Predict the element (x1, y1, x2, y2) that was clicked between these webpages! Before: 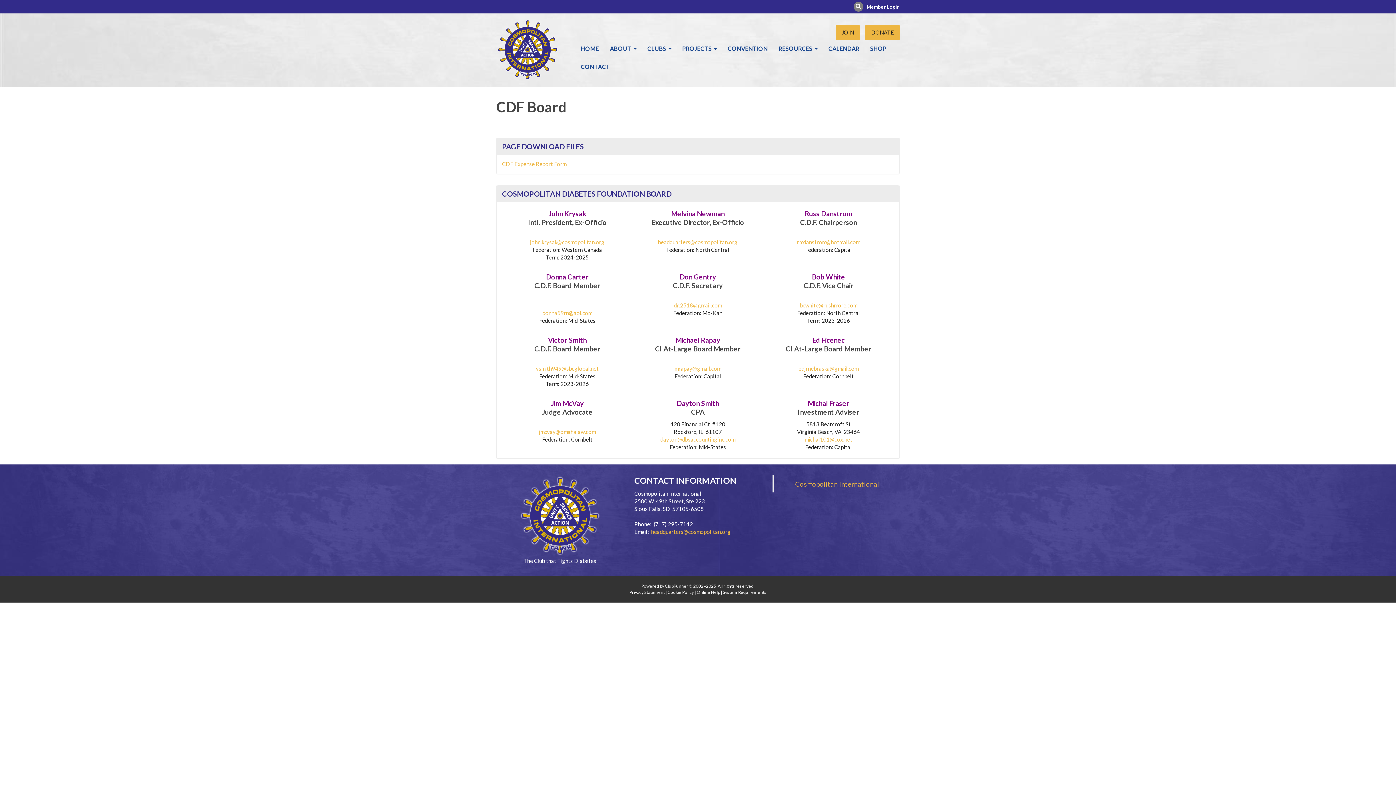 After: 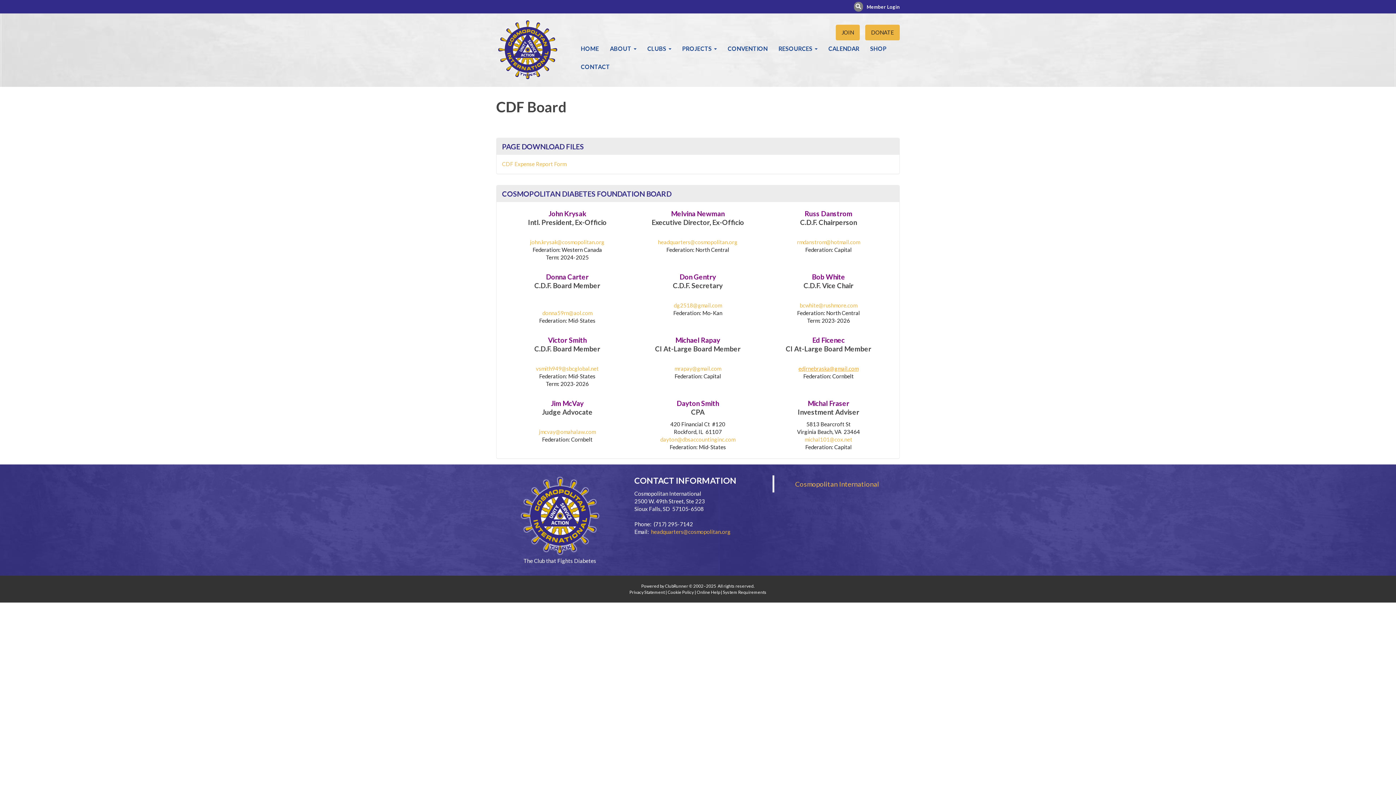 Action: label: edjrnebraska@gmail.com bbox: (798, 365, 858, 371)